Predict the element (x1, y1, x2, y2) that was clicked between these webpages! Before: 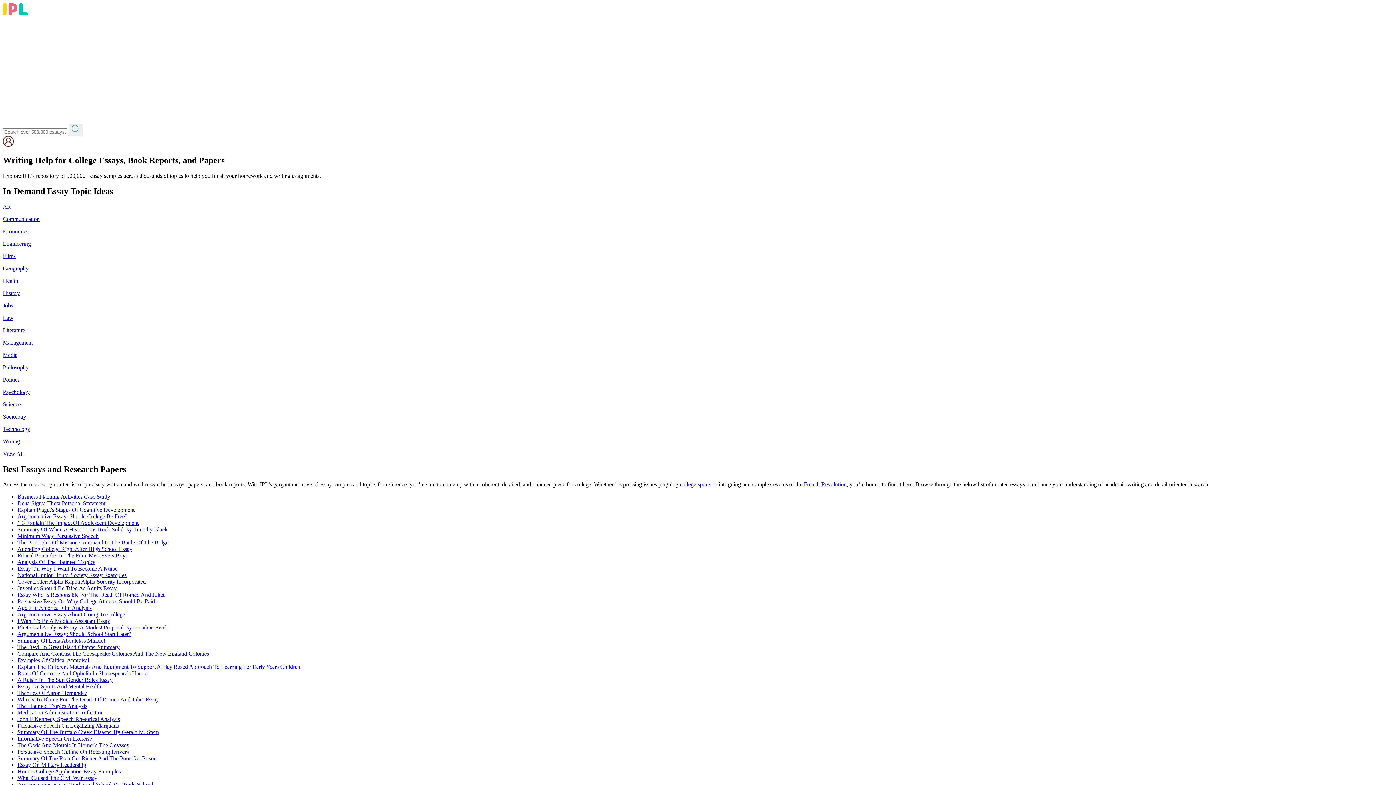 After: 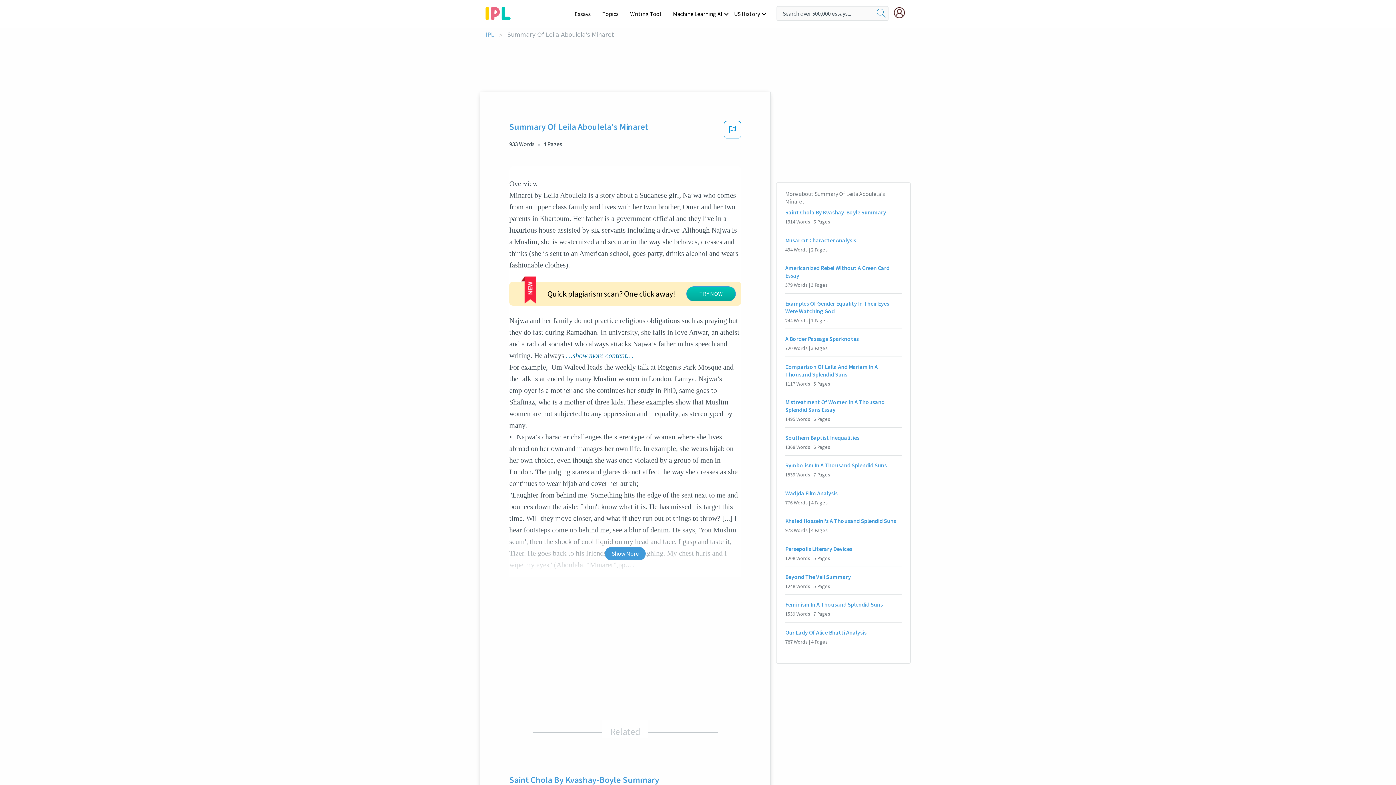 Action: label: Summary Of Leila Aboulela's Minaret bbox: (17, 637, 105, 644)